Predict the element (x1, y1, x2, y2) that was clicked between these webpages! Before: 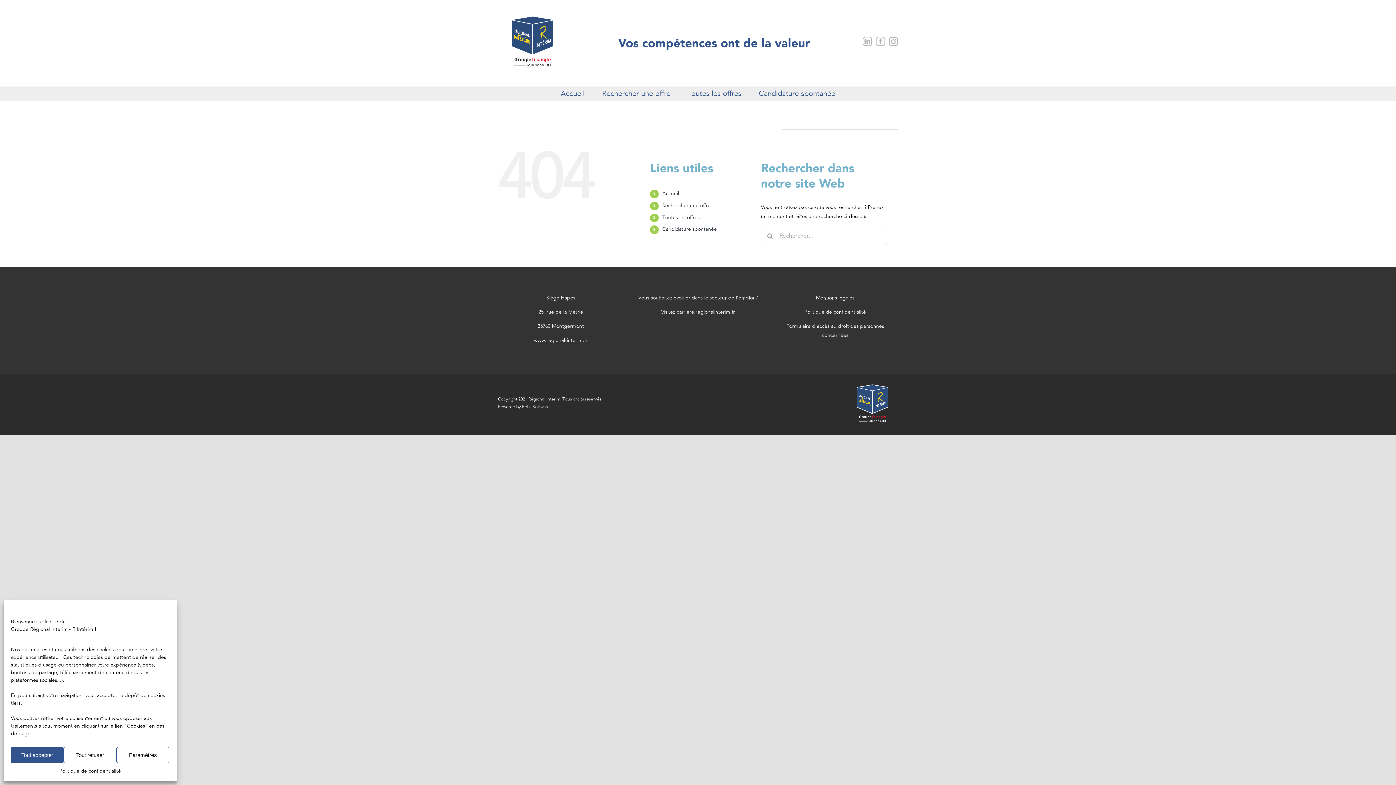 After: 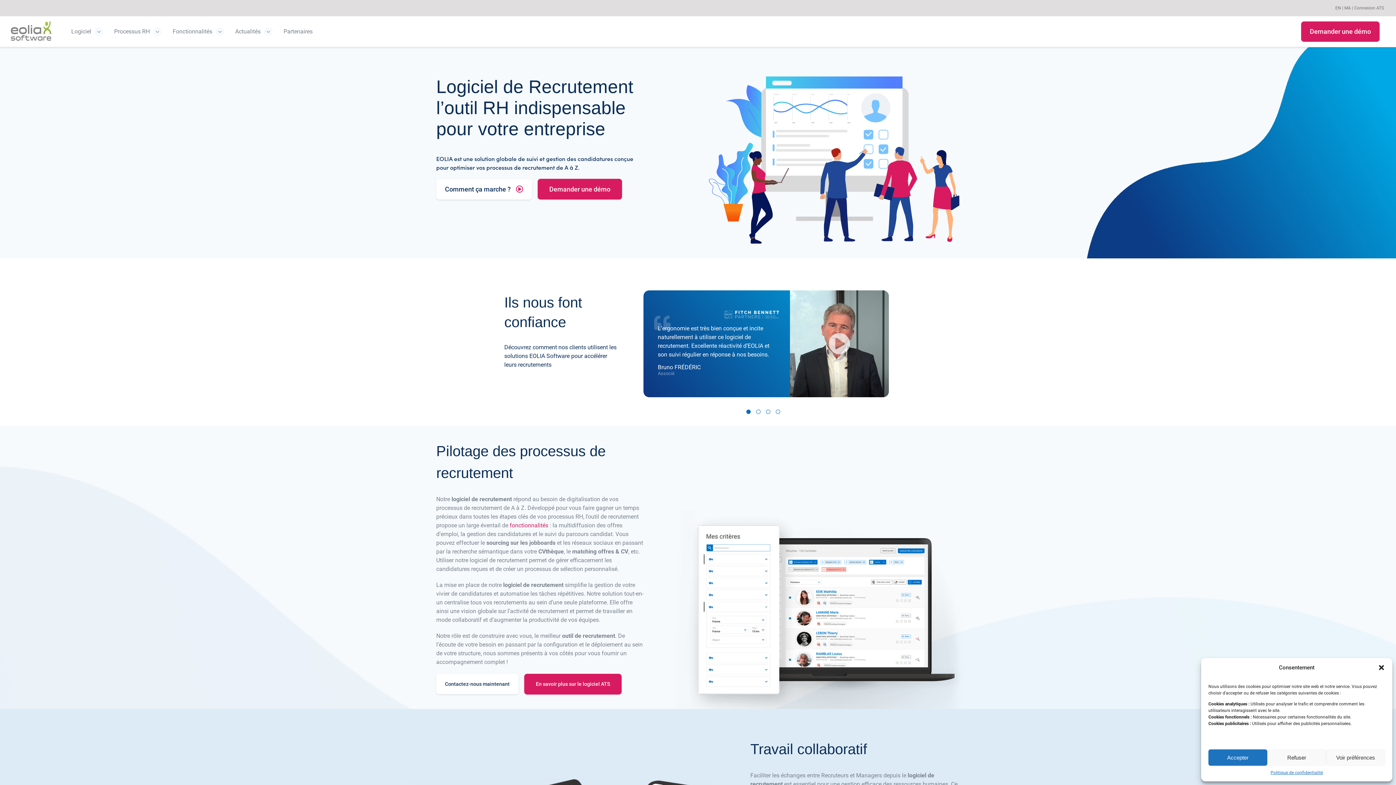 Action: label: Eolia Software bbox: (522, 404, 549, 409)